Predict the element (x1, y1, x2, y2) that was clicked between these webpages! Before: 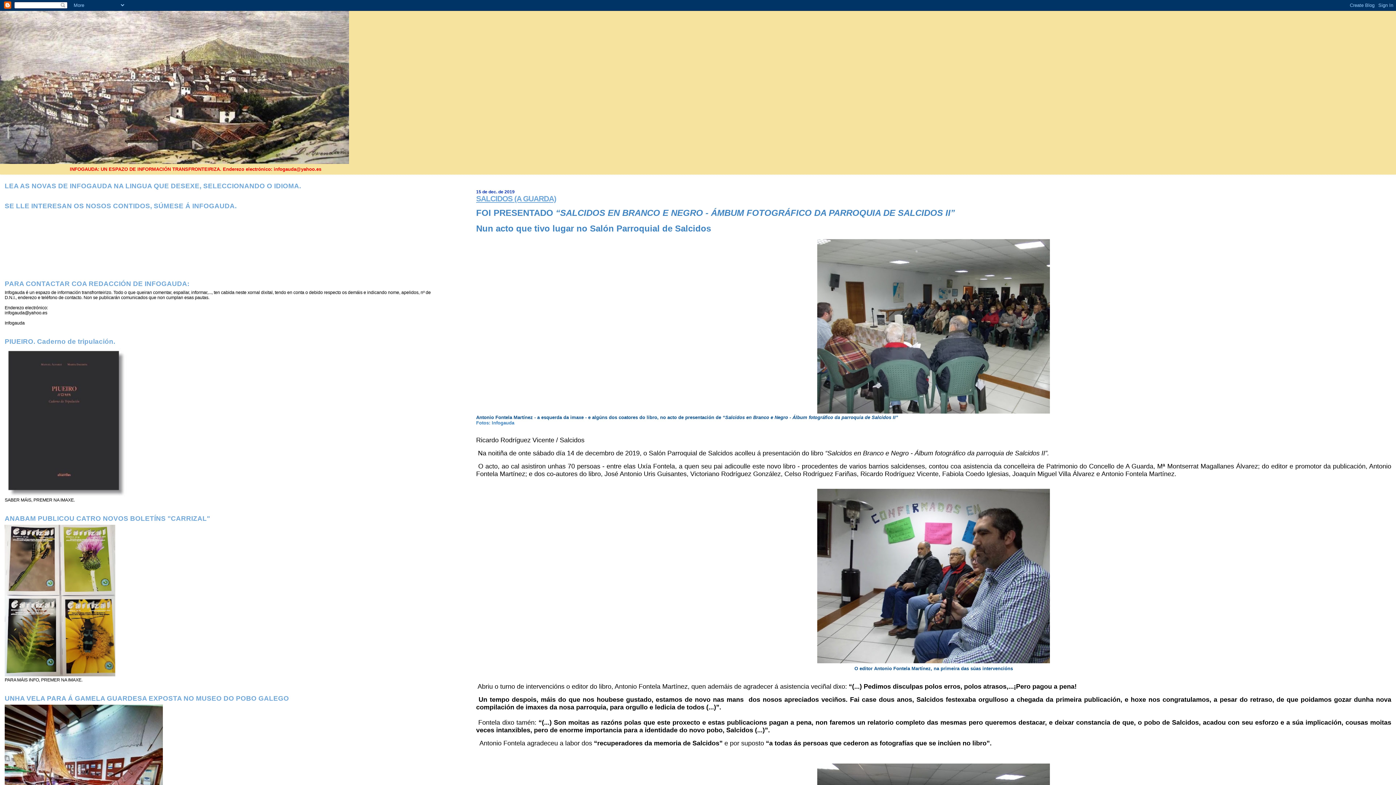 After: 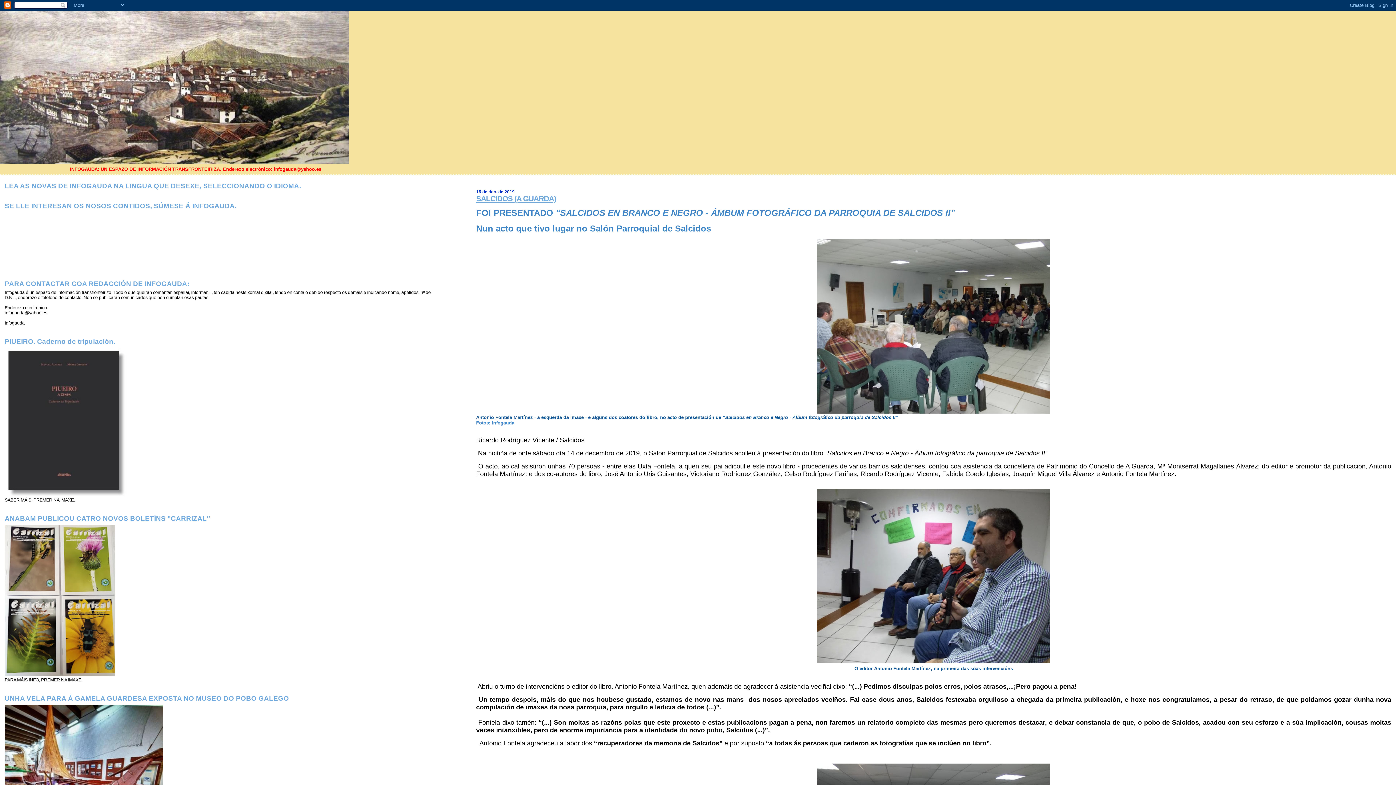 Action: bbox: (476, 194, 556, 202) label: SALCIDOS (A GUARDA)